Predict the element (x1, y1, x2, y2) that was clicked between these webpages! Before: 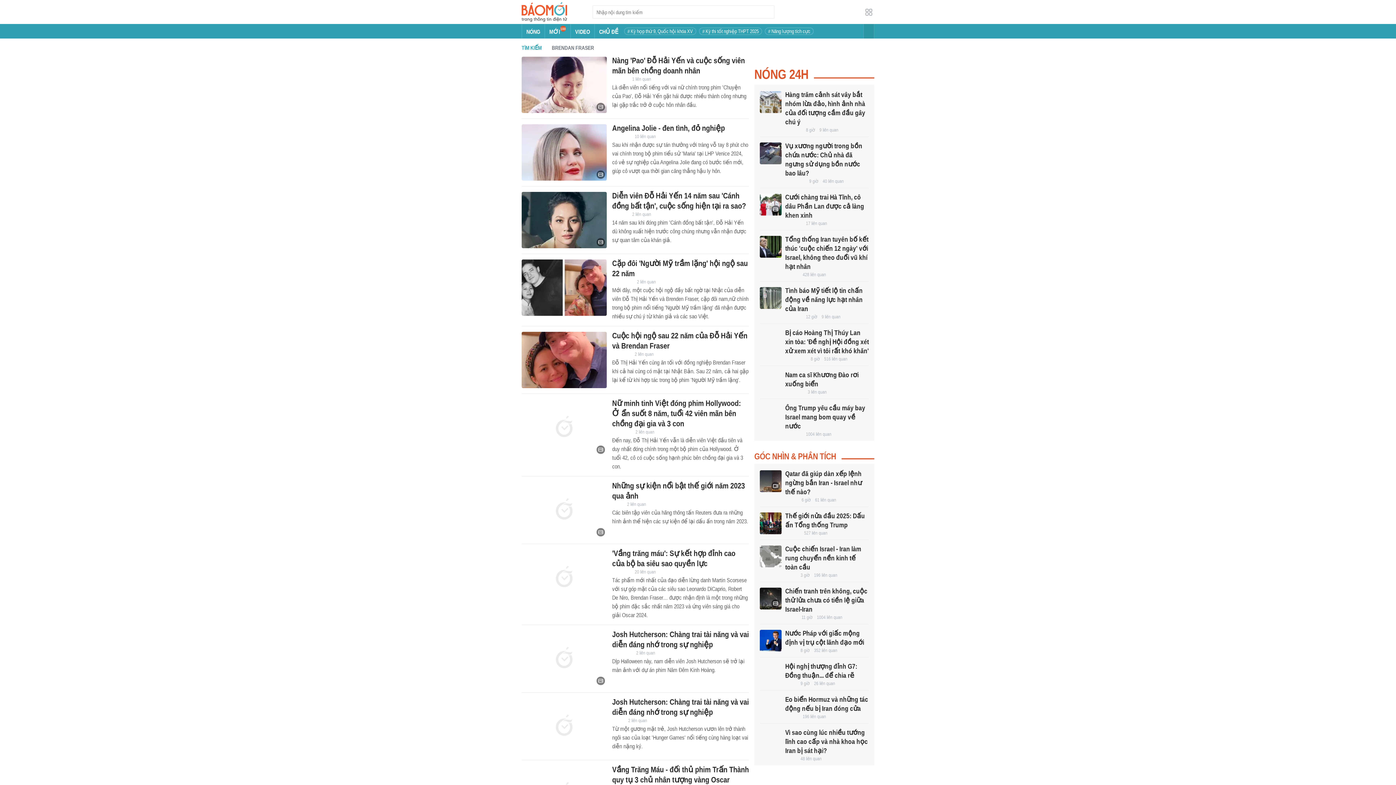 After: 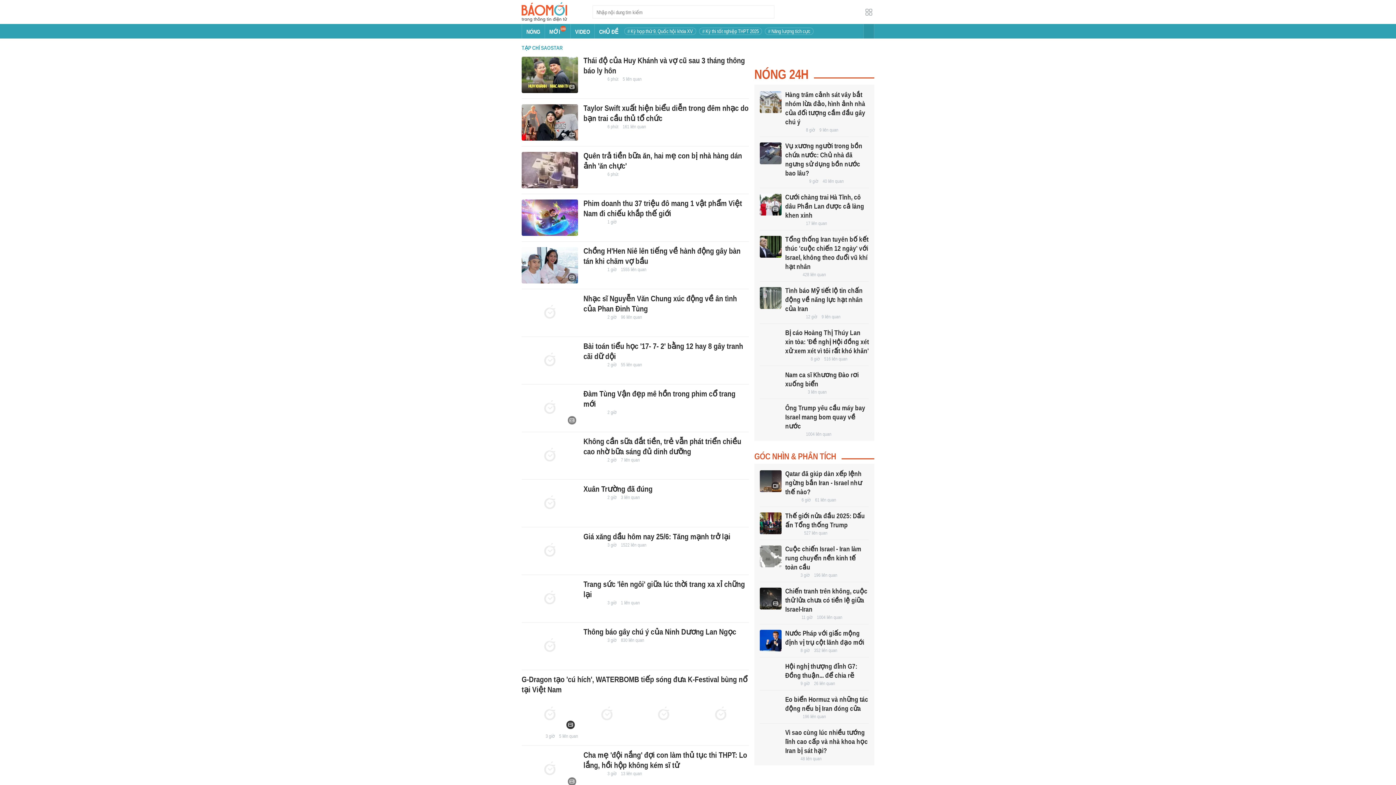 Action: bbox: (612, 650, 632, 656)